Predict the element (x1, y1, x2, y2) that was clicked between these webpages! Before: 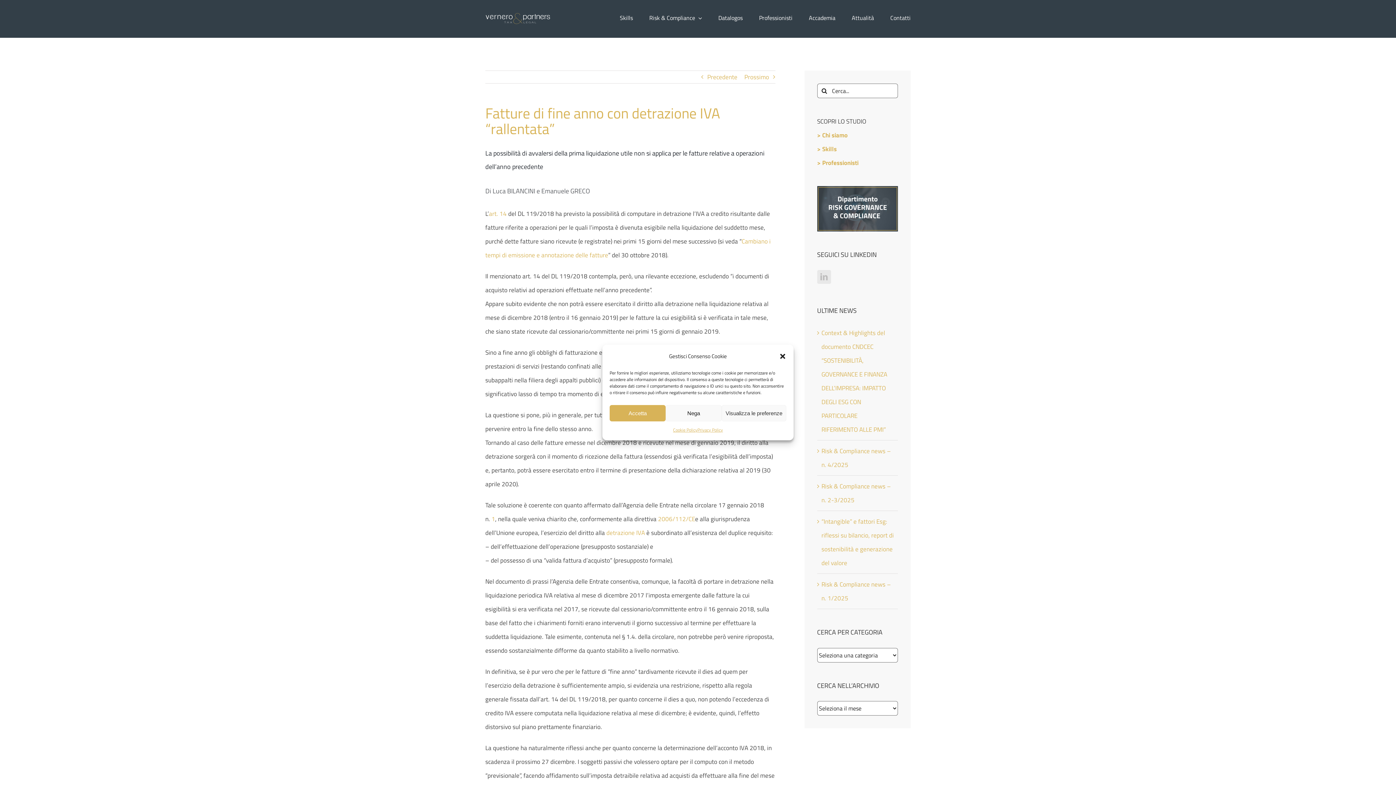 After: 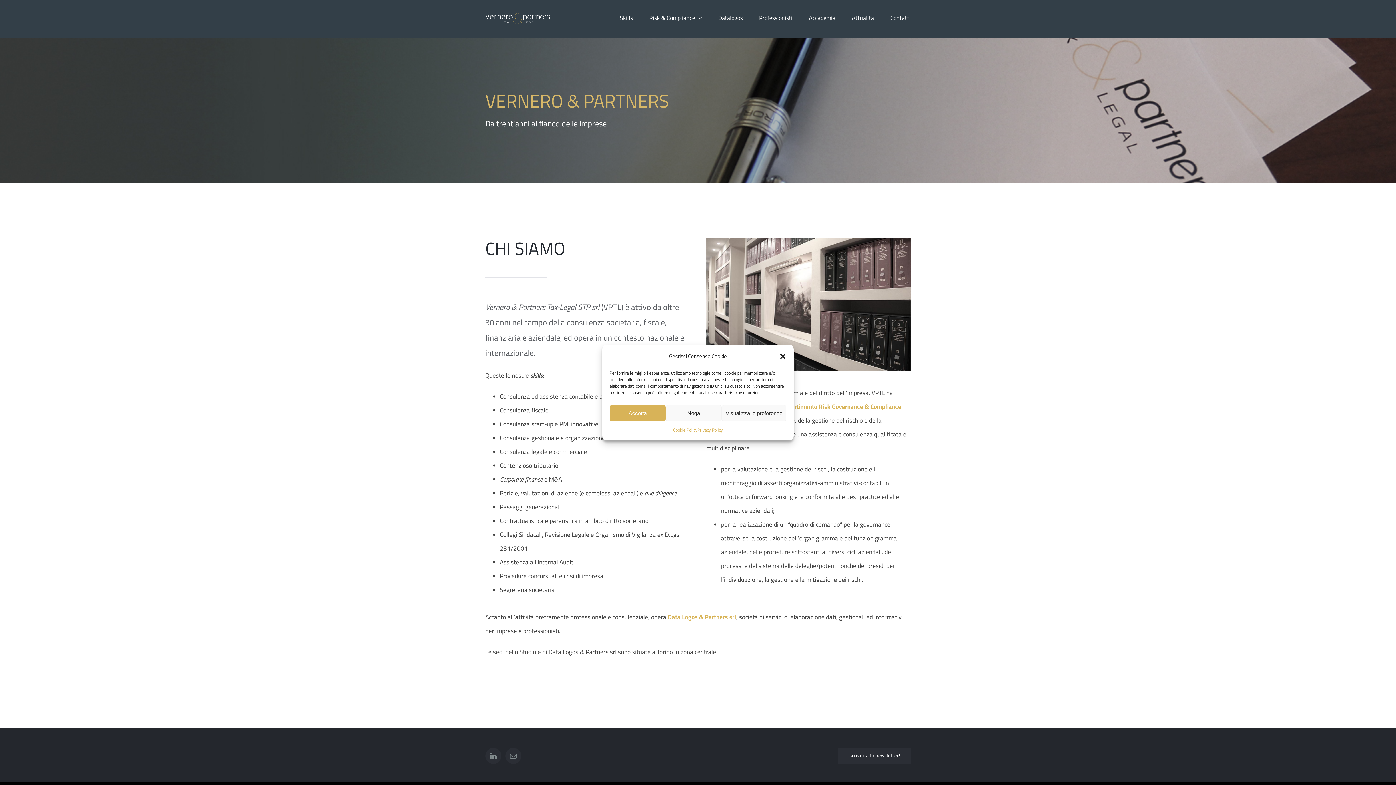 Action: bbox: (817, 130, 847, 139) label: > Chi siamo